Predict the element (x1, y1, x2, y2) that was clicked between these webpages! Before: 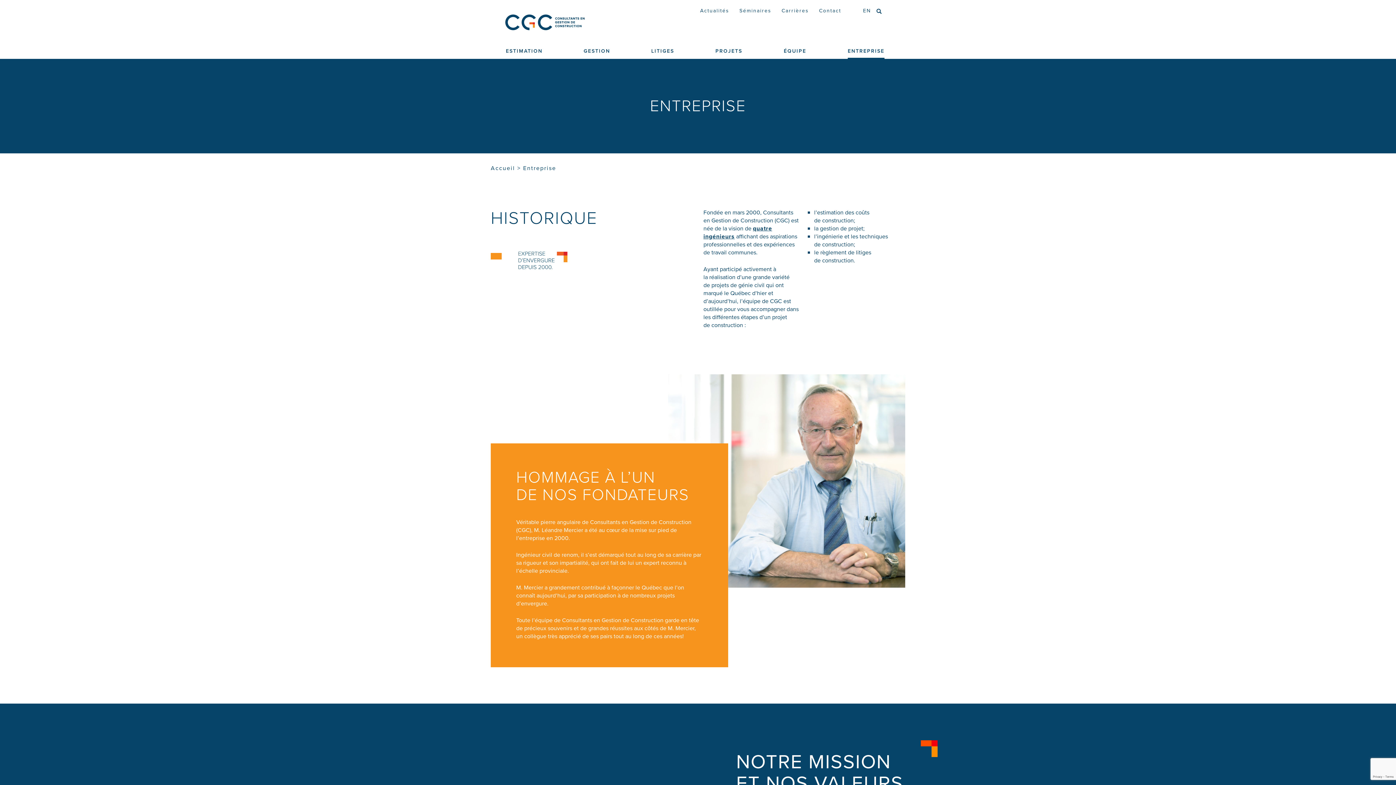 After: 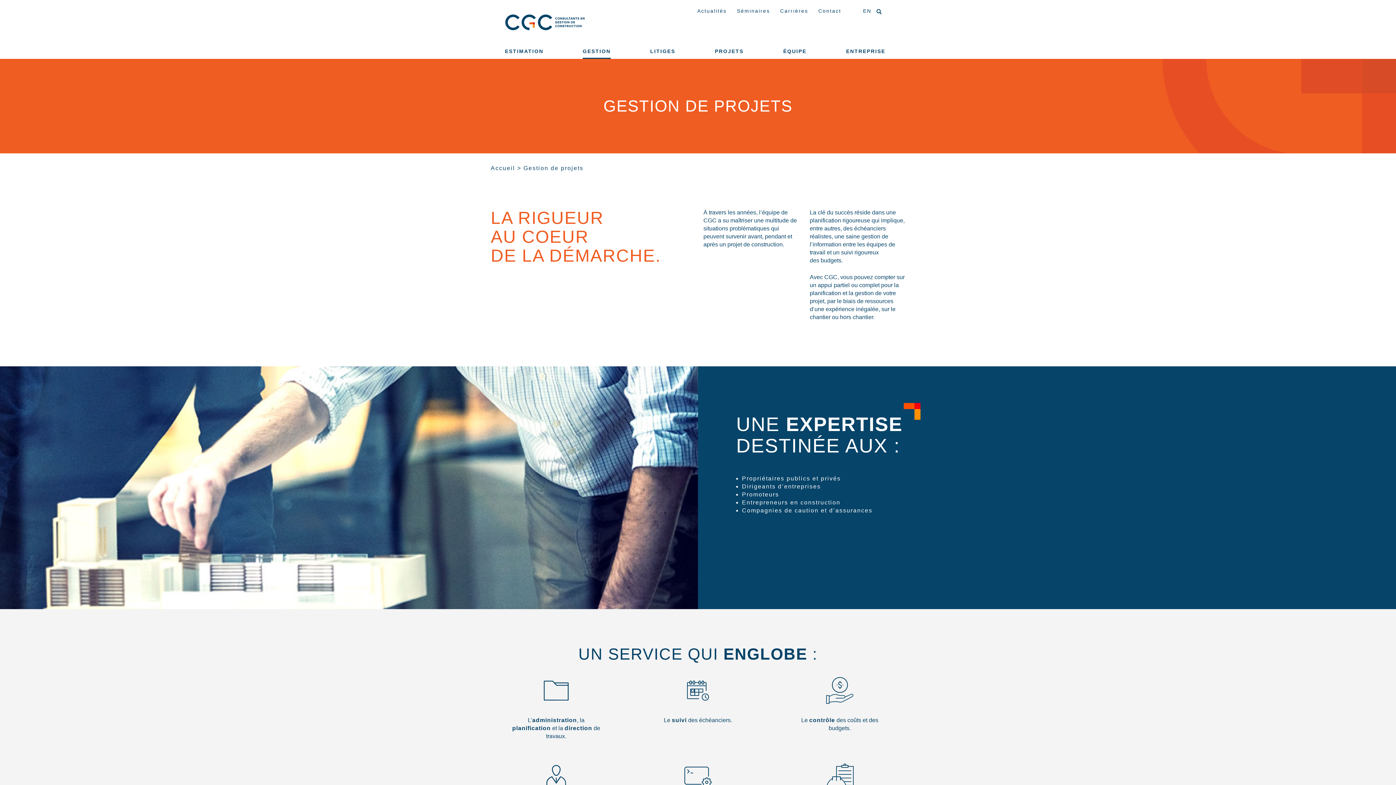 Action: bbox: (563, 44, 630, 58) label: GESTION